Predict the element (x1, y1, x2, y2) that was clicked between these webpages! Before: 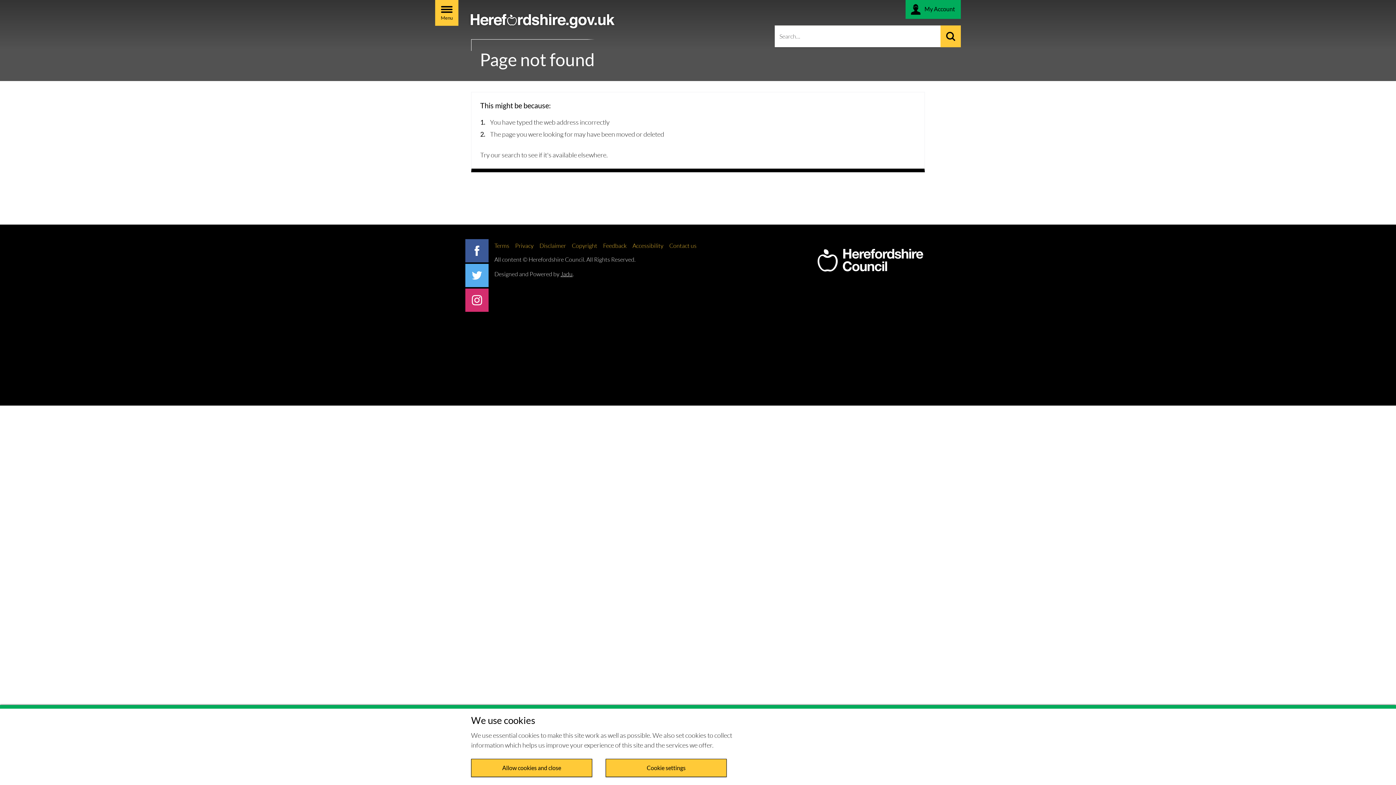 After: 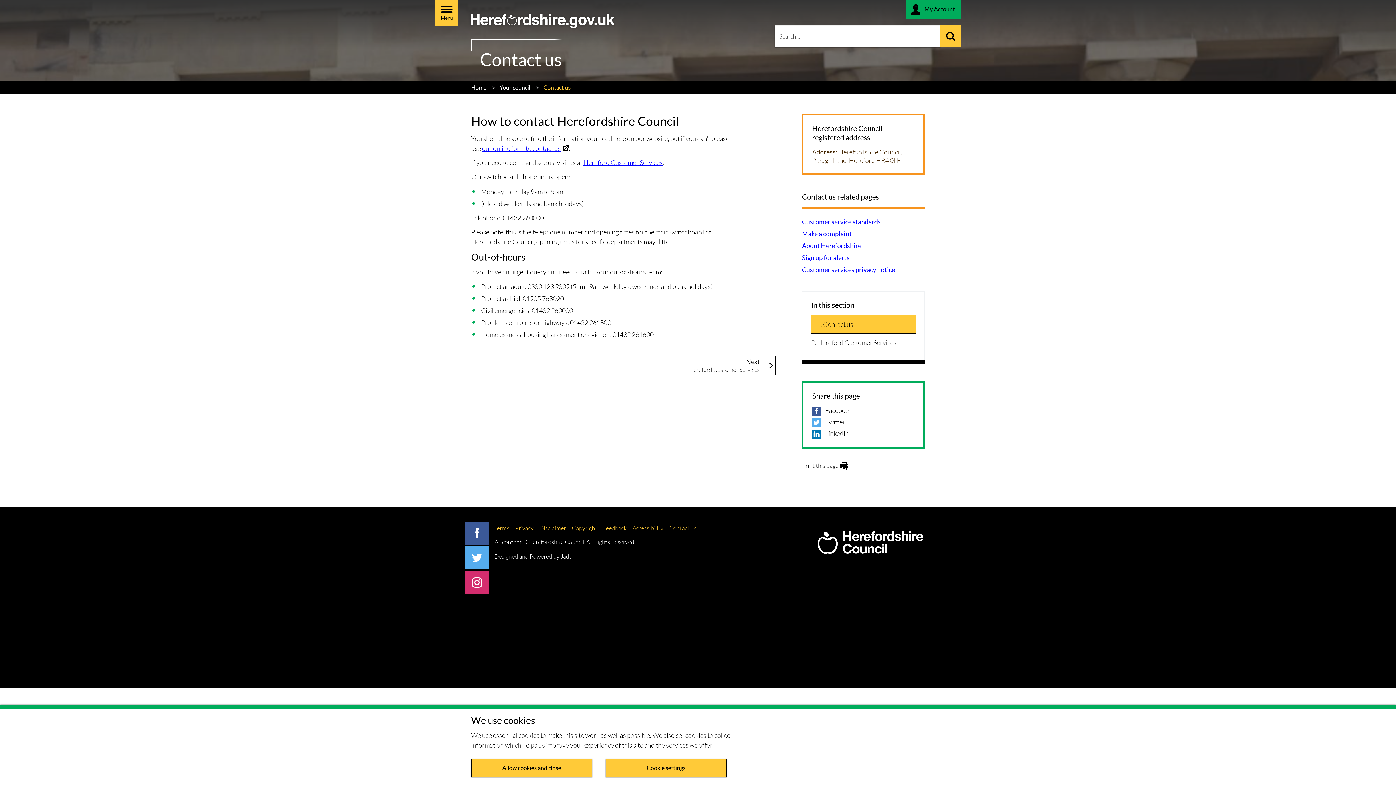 Action: label: Contact us bbox: (669, 242, 696, 249)